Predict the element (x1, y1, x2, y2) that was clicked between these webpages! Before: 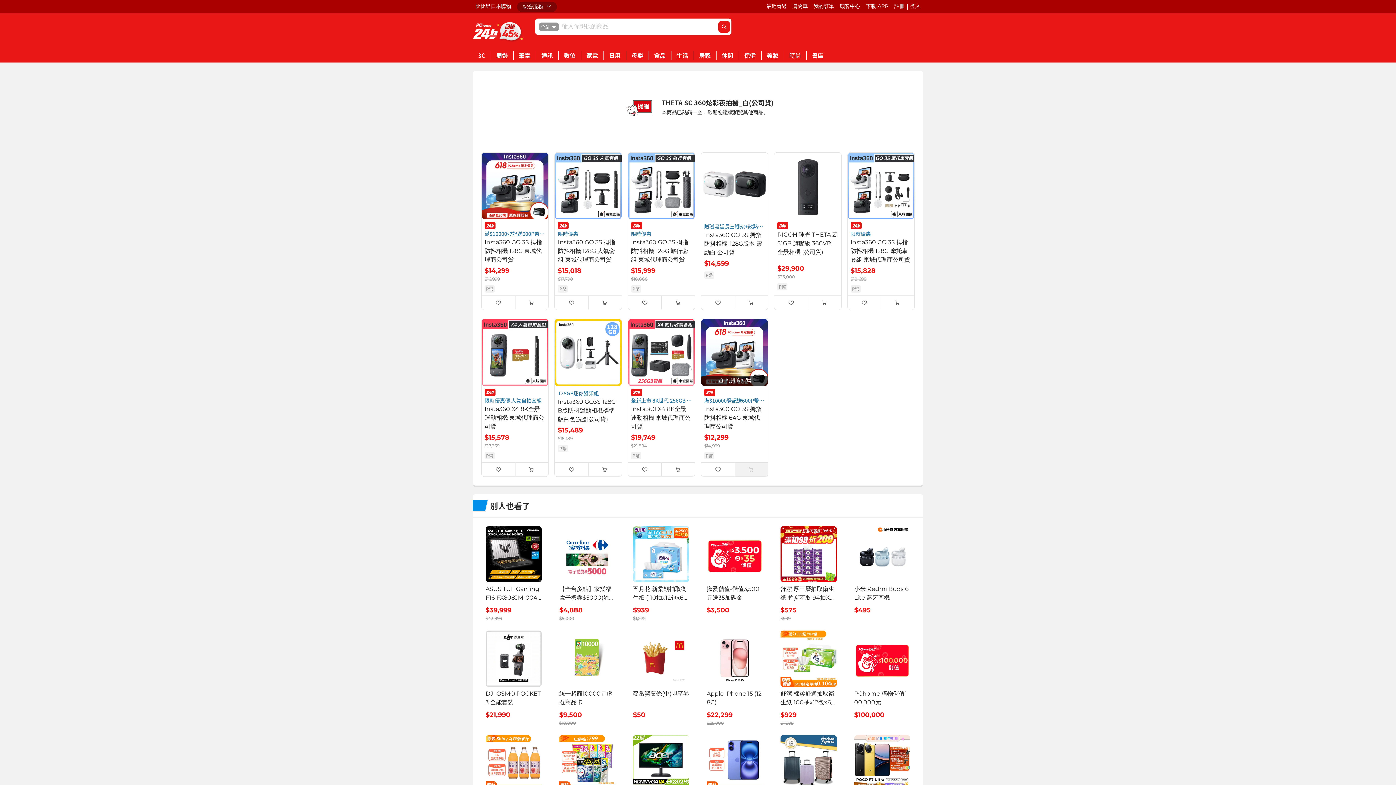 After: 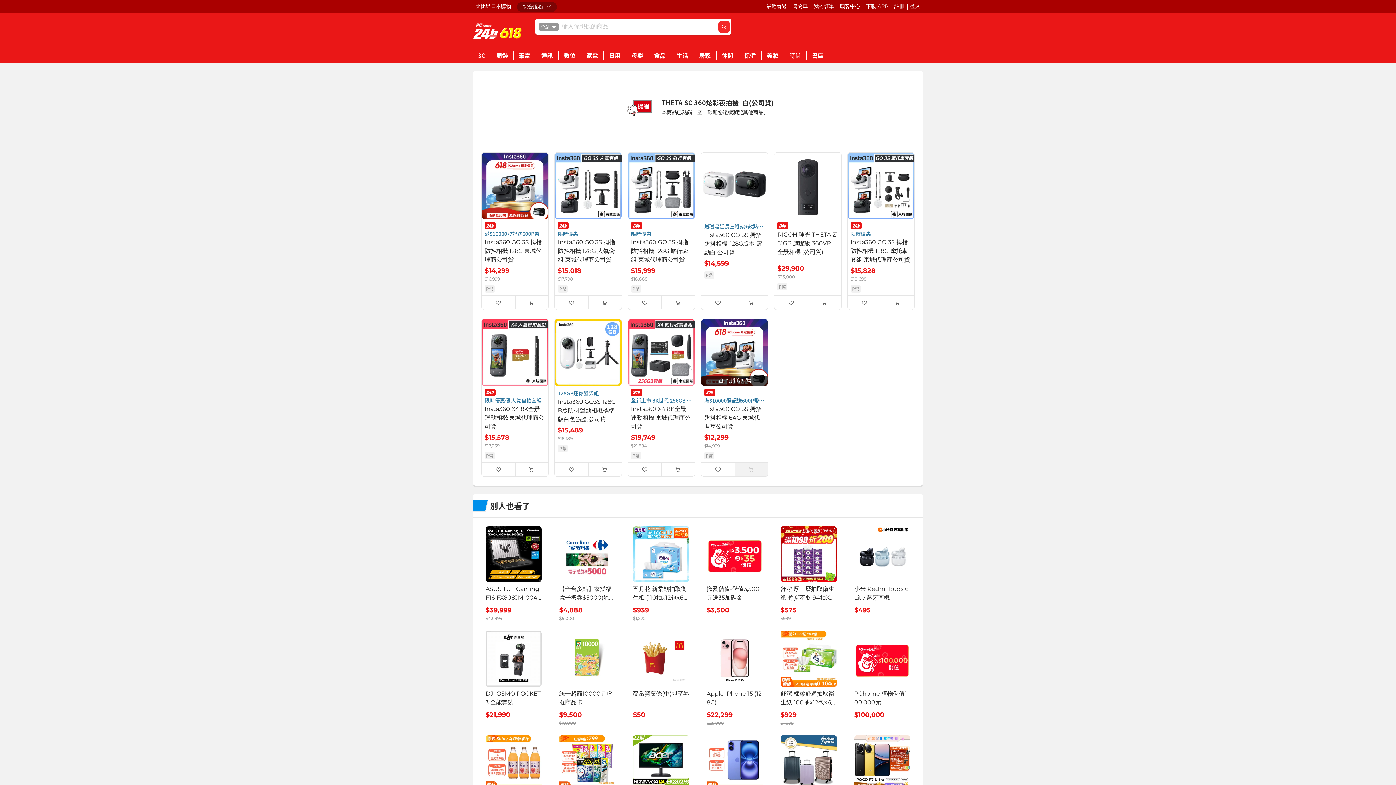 Action: label: search button bbox: (718, 20, 730, 32)